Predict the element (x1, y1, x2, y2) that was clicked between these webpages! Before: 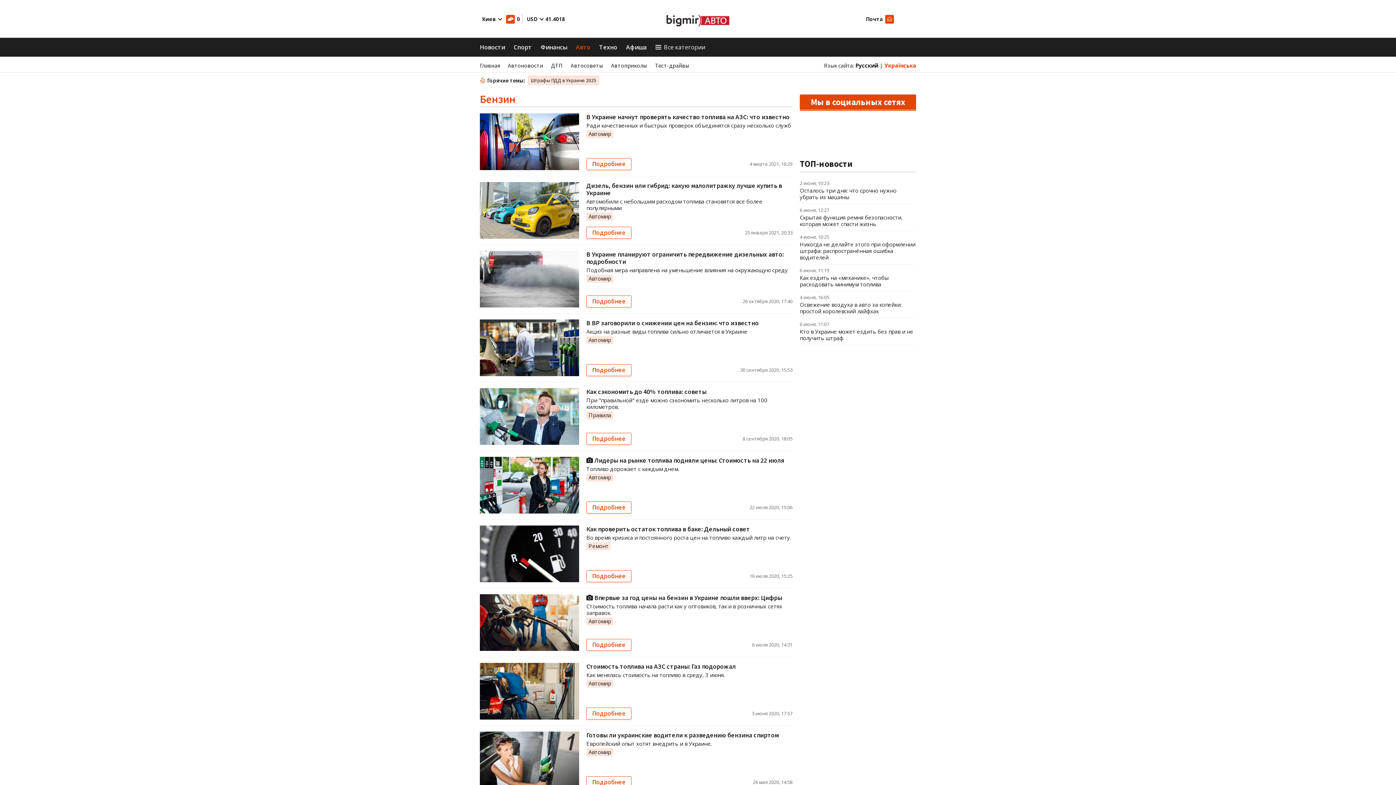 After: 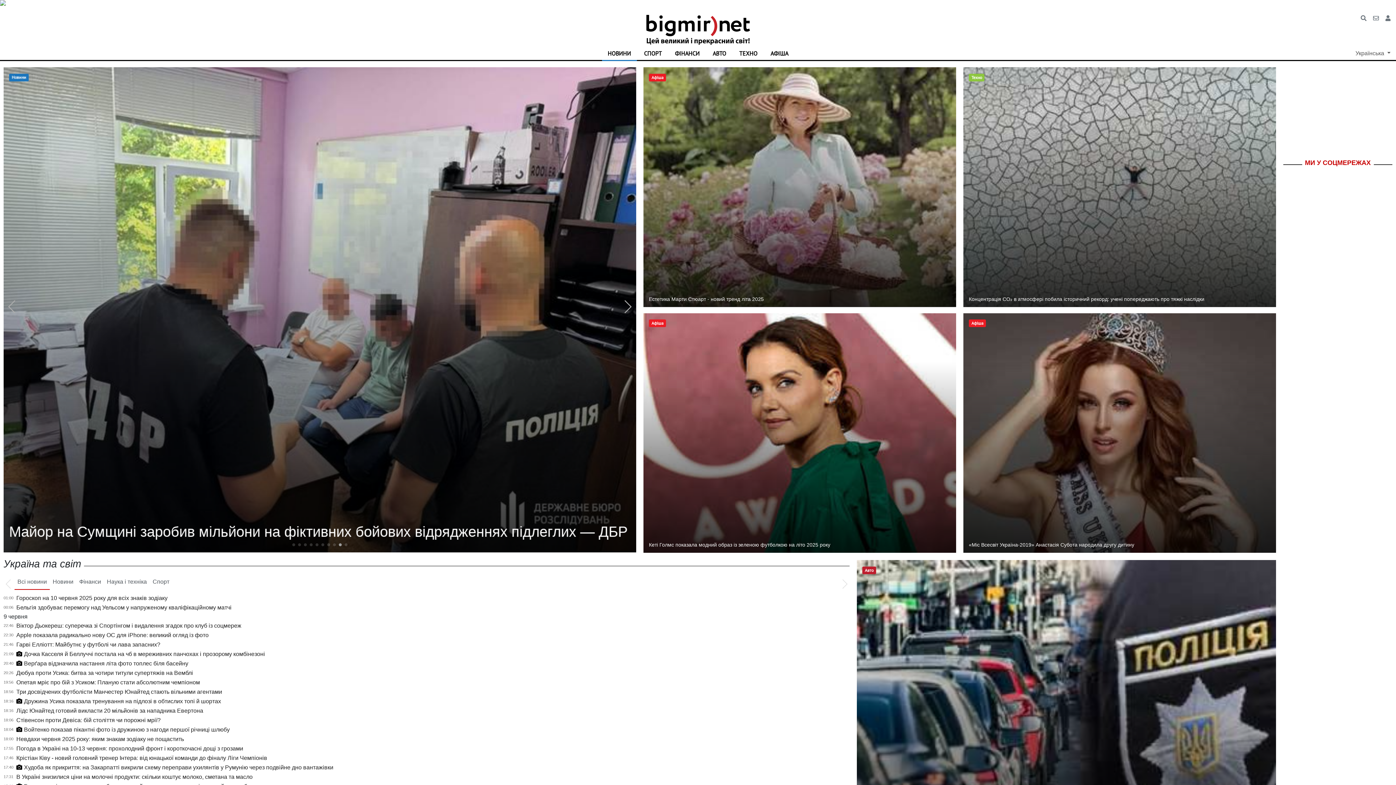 Action: bbox: (664, 13, 699, 27)